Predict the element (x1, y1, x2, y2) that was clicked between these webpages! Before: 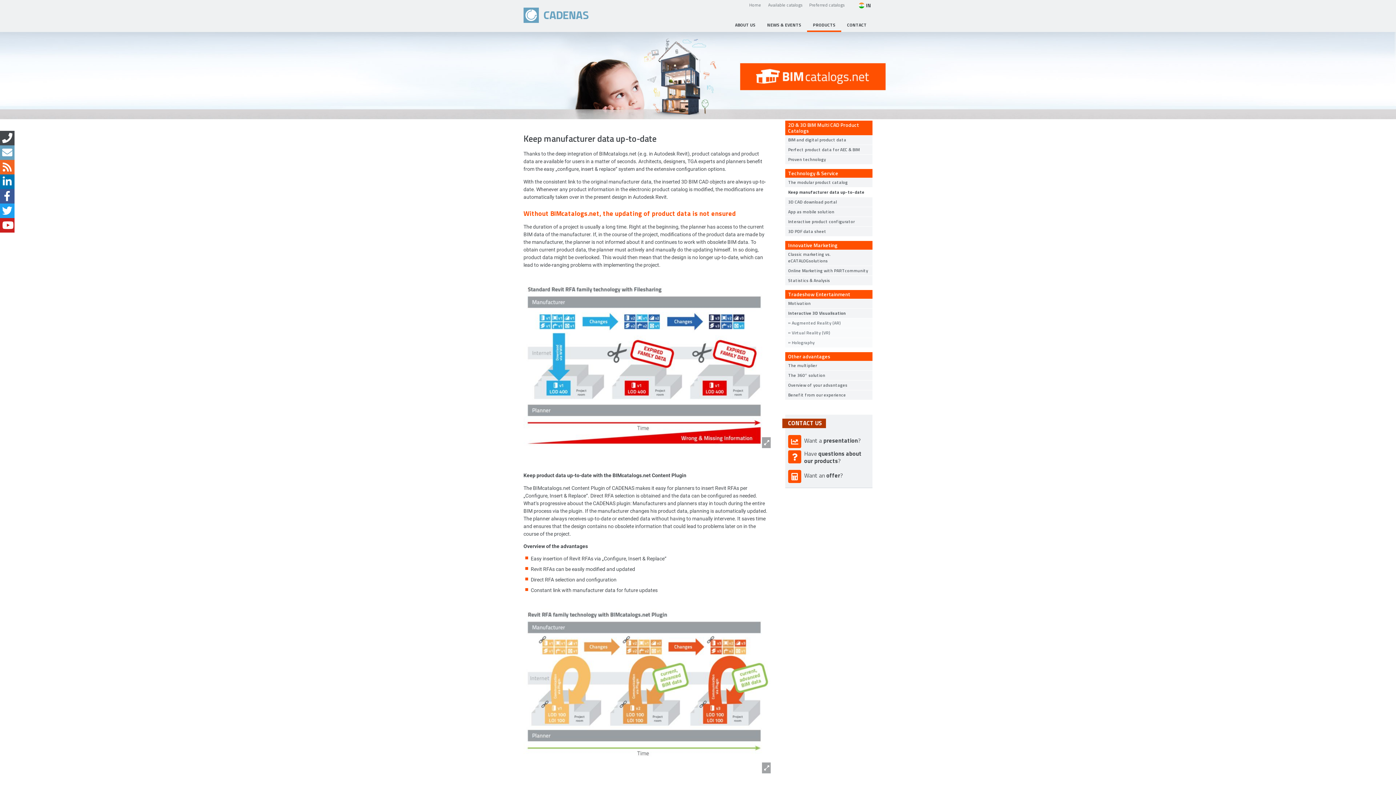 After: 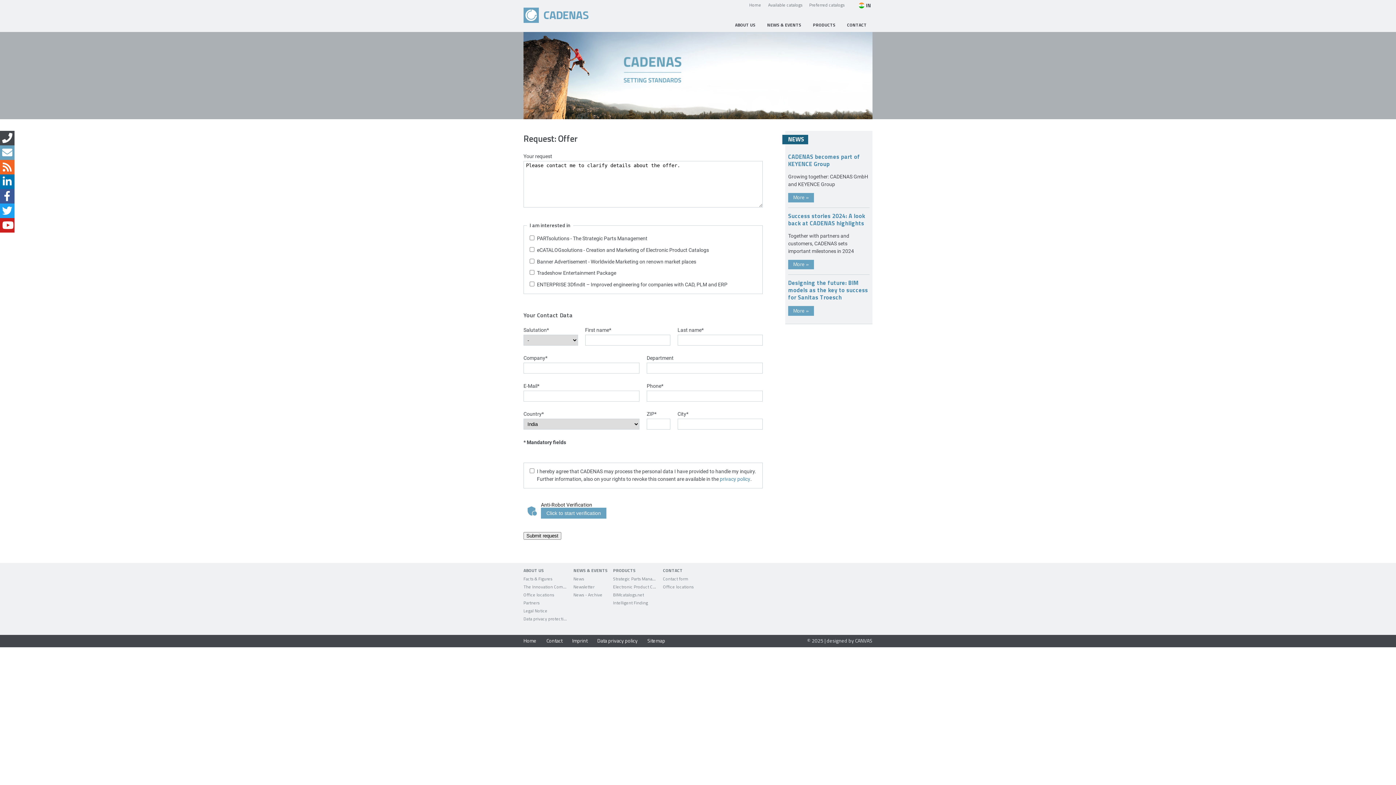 Action: bbox: (804, 470, 843, 478) label: Want an offer?